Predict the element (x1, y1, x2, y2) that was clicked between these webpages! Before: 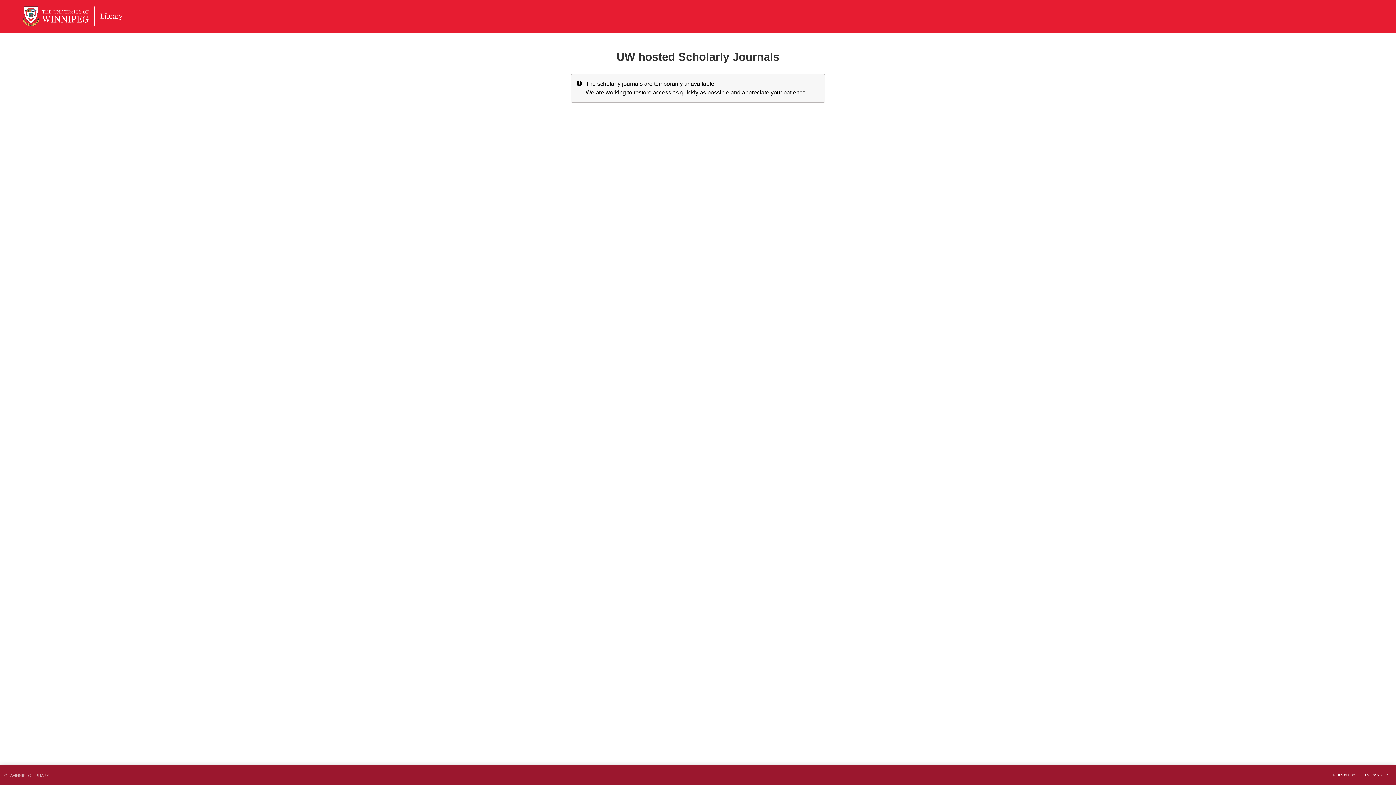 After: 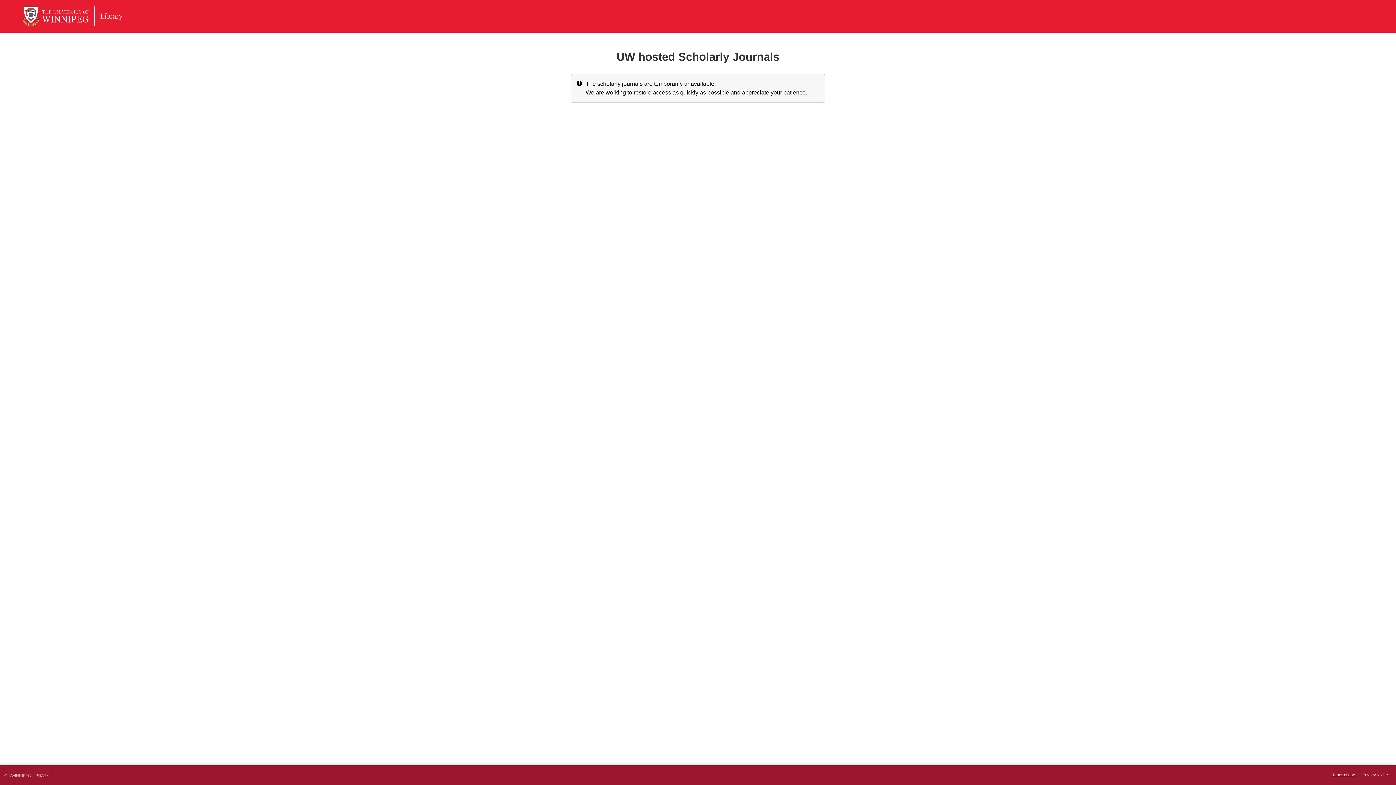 Action: bbox: (1329, 770, 1357, 780) label: Terms of Use